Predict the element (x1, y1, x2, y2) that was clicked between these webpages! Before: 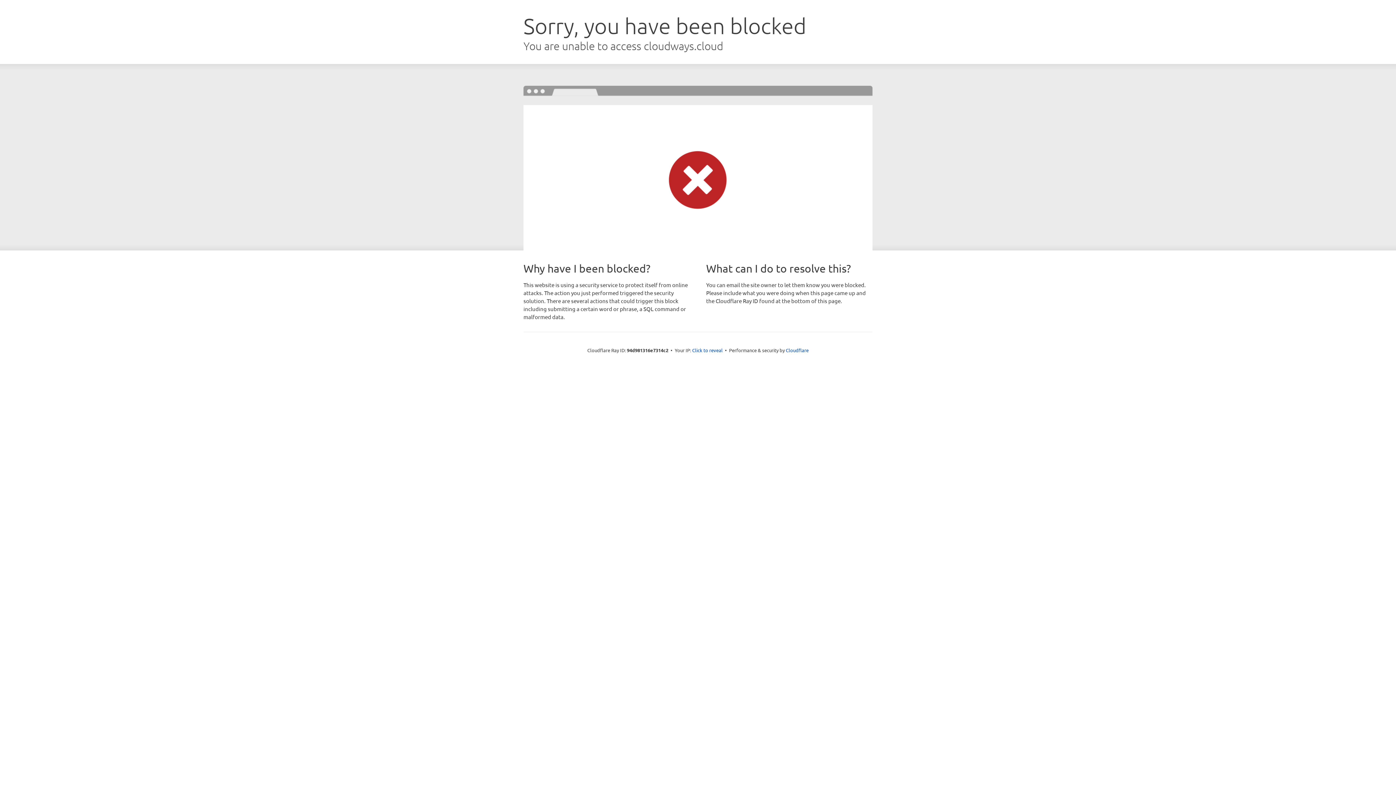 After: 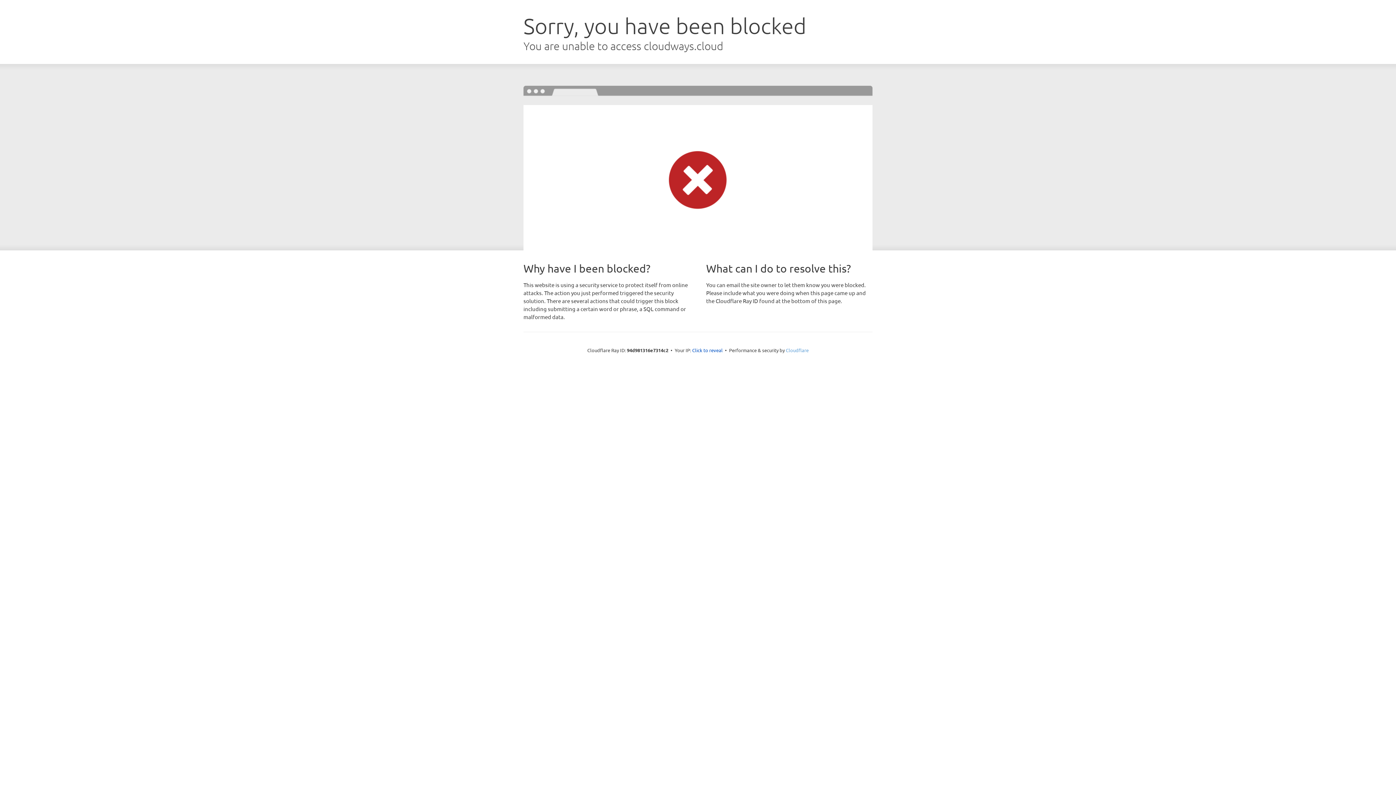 Action: label: Cloudflare bbox: (786, 347, 808, 353)